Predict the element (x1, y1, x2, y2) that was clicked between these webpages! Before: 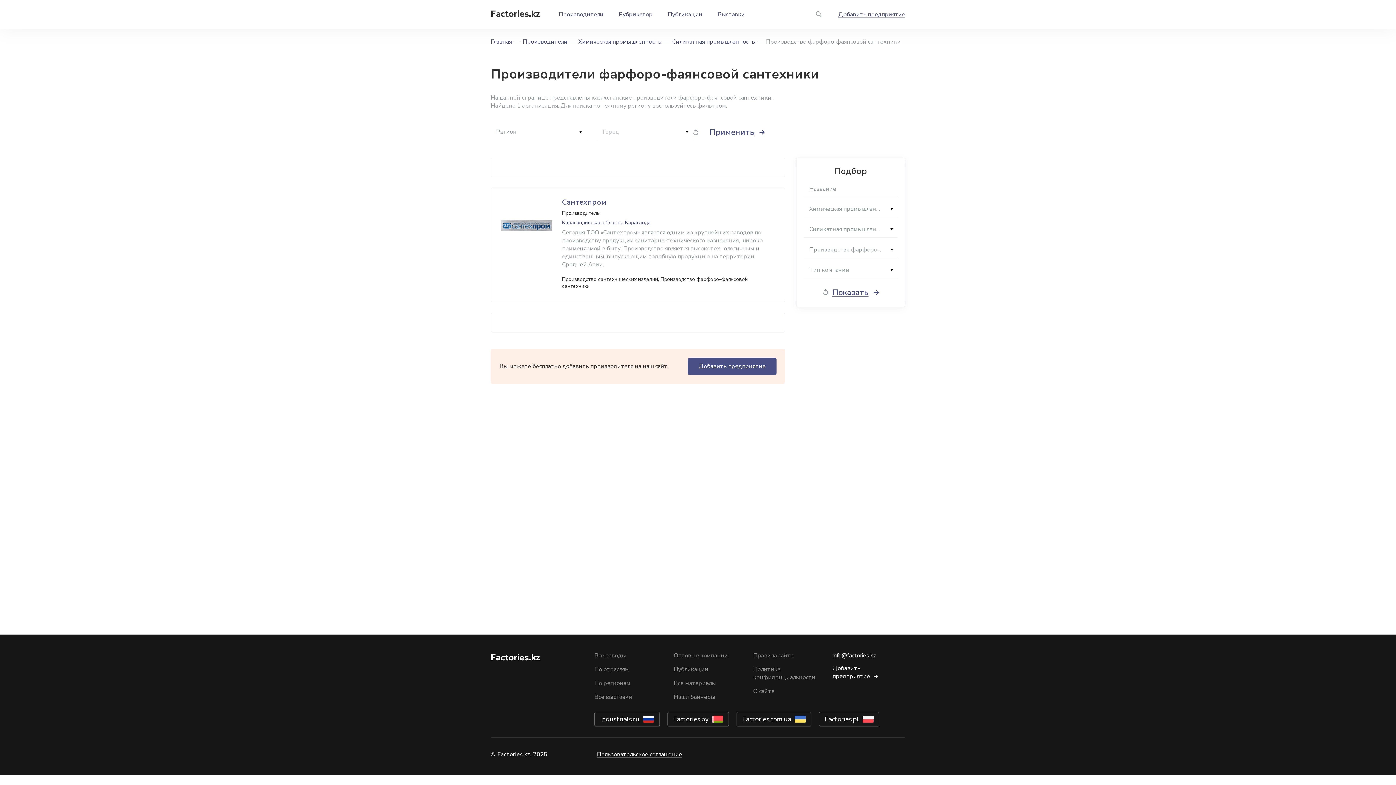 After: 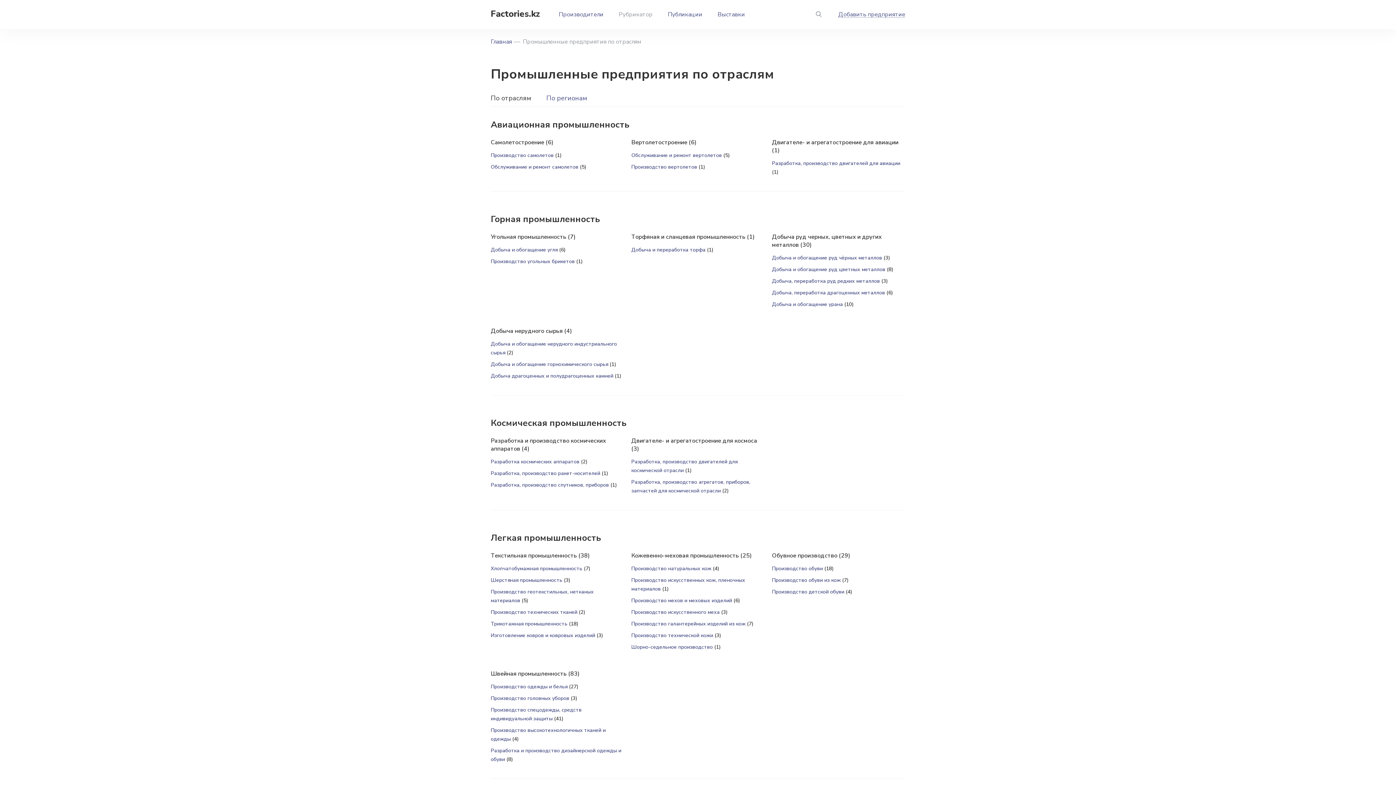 Action: label: По отраслям bbox: (594, 665, 629, 673)